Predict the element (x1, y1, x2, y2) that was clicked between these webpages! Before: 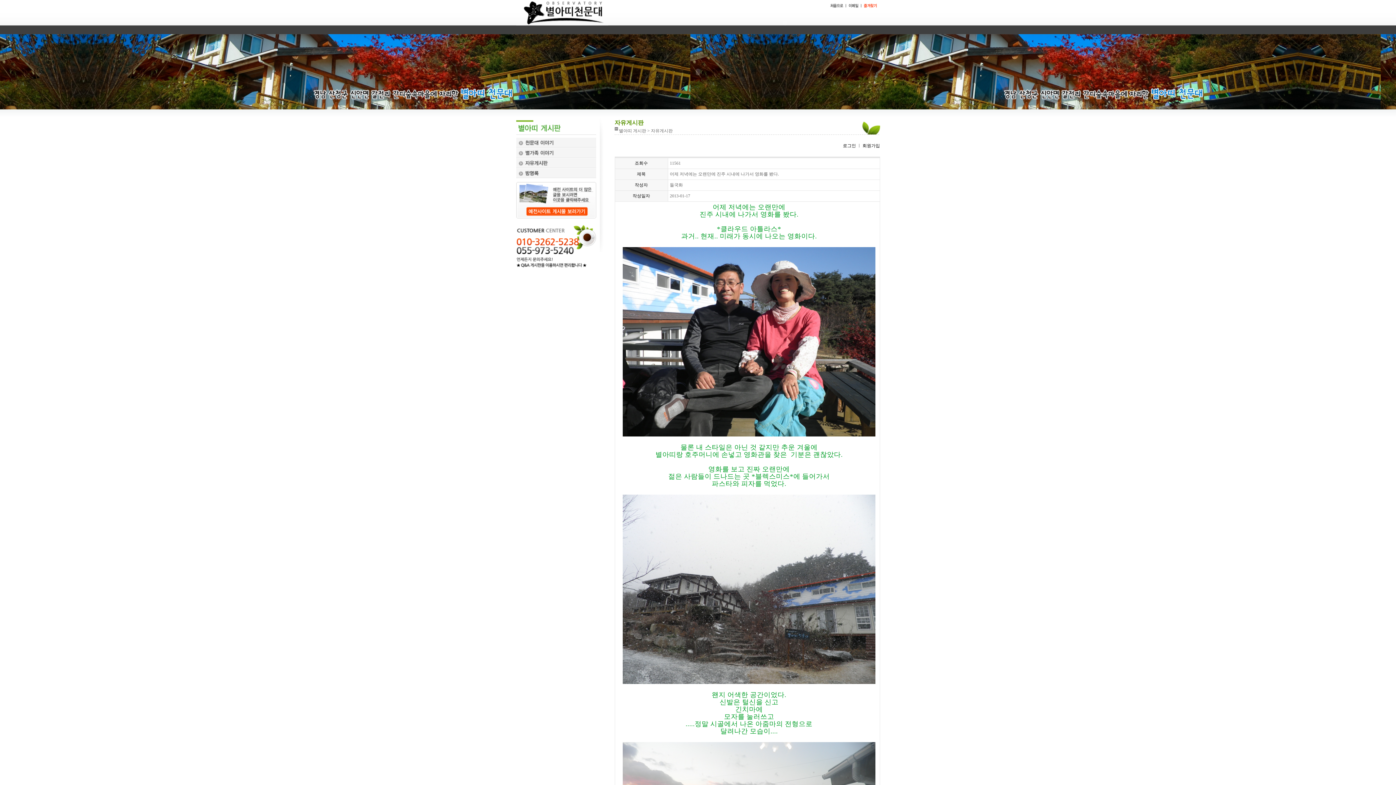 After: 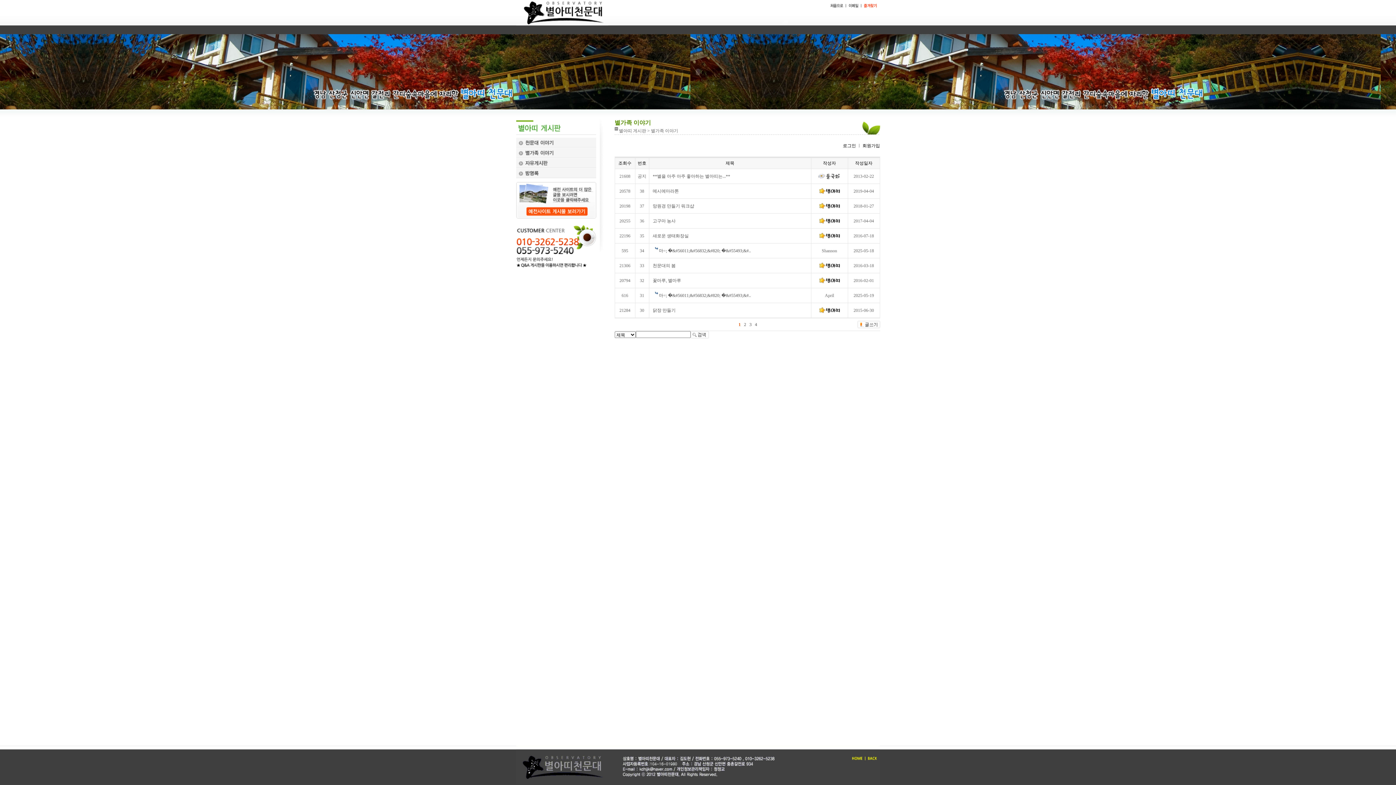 Action: bbox: (516, 149, 596, 154)